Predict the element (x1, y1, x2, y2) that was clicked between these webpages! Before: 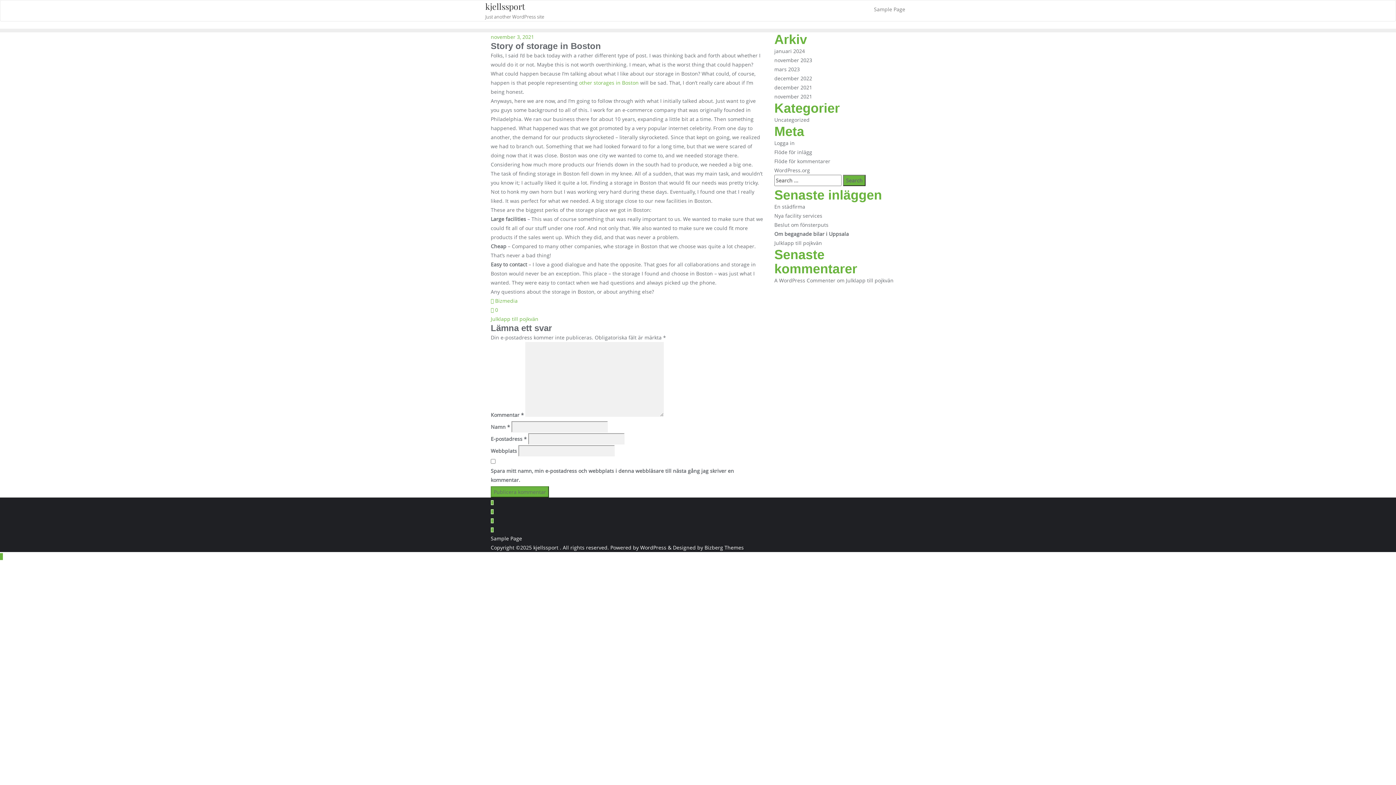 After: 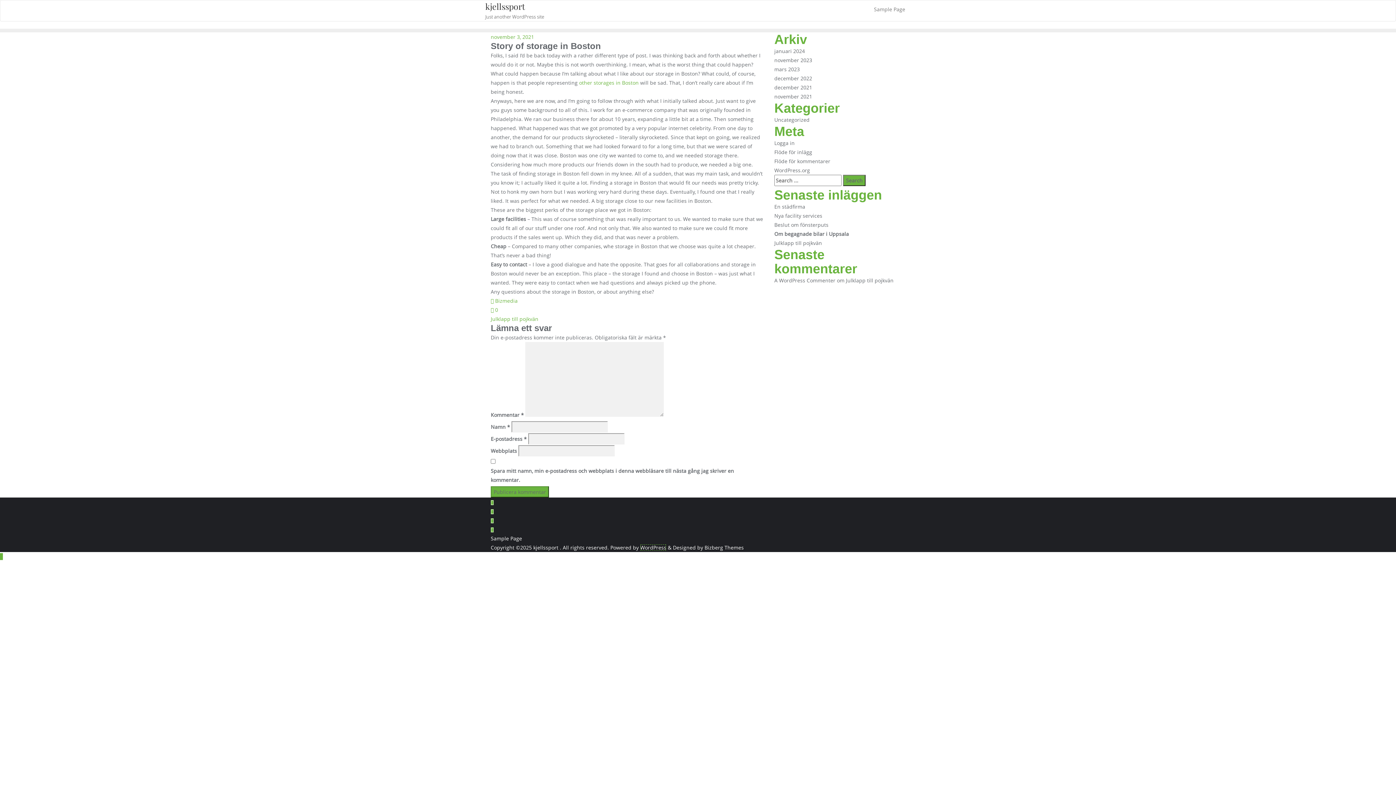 Action: bbox: (640, 544, 666, 551) label: WordPress